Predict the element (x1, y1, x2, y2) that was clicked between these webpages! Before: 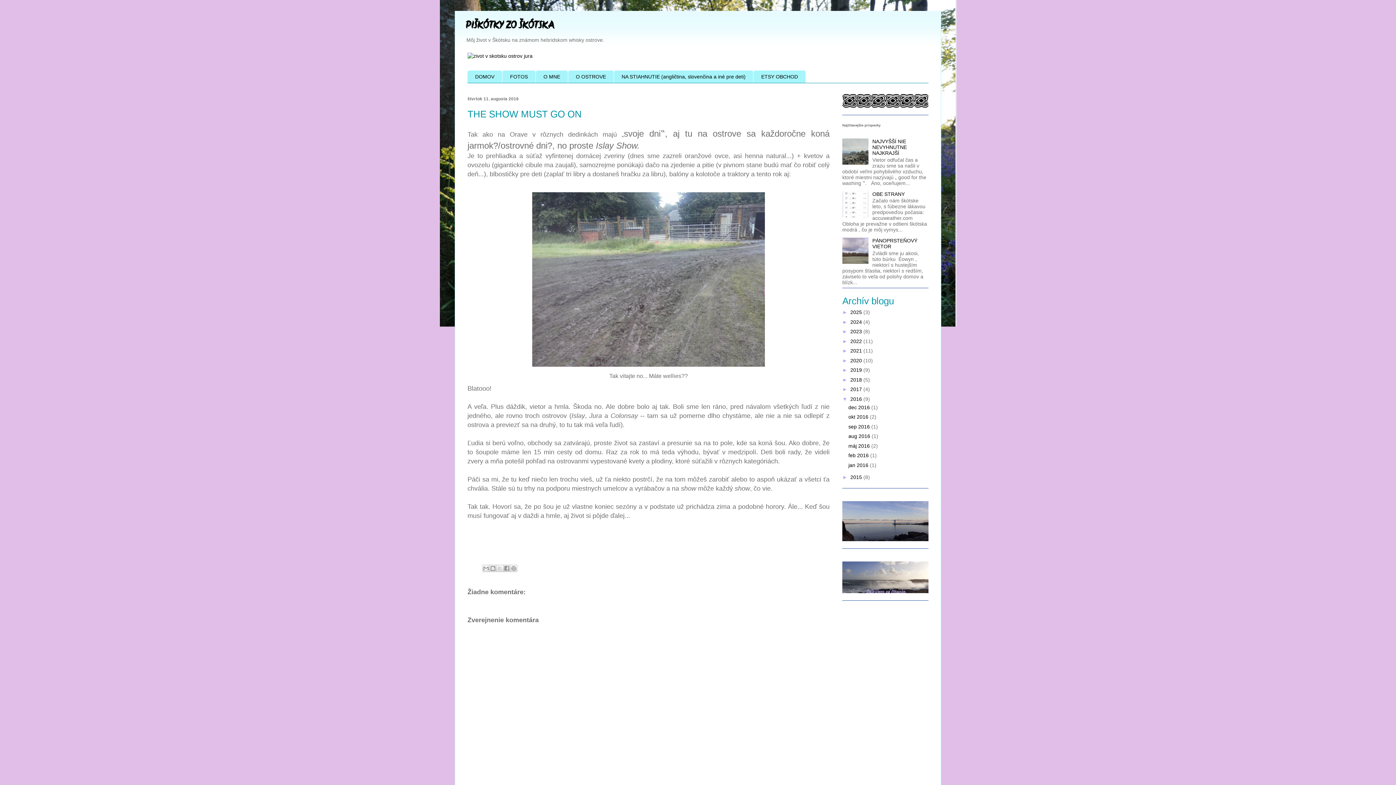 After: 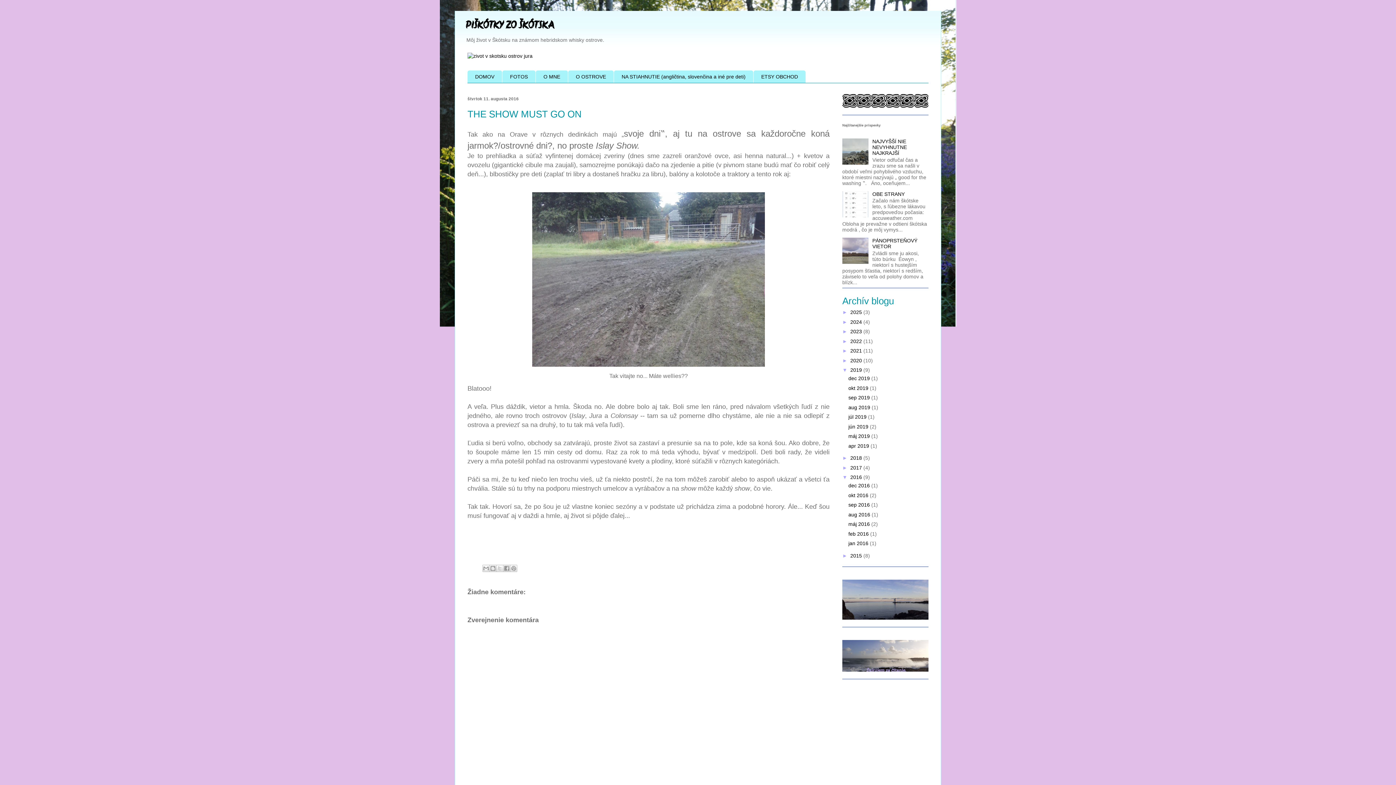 Action: bbox: (842, 367, 850, 373) label: ►  